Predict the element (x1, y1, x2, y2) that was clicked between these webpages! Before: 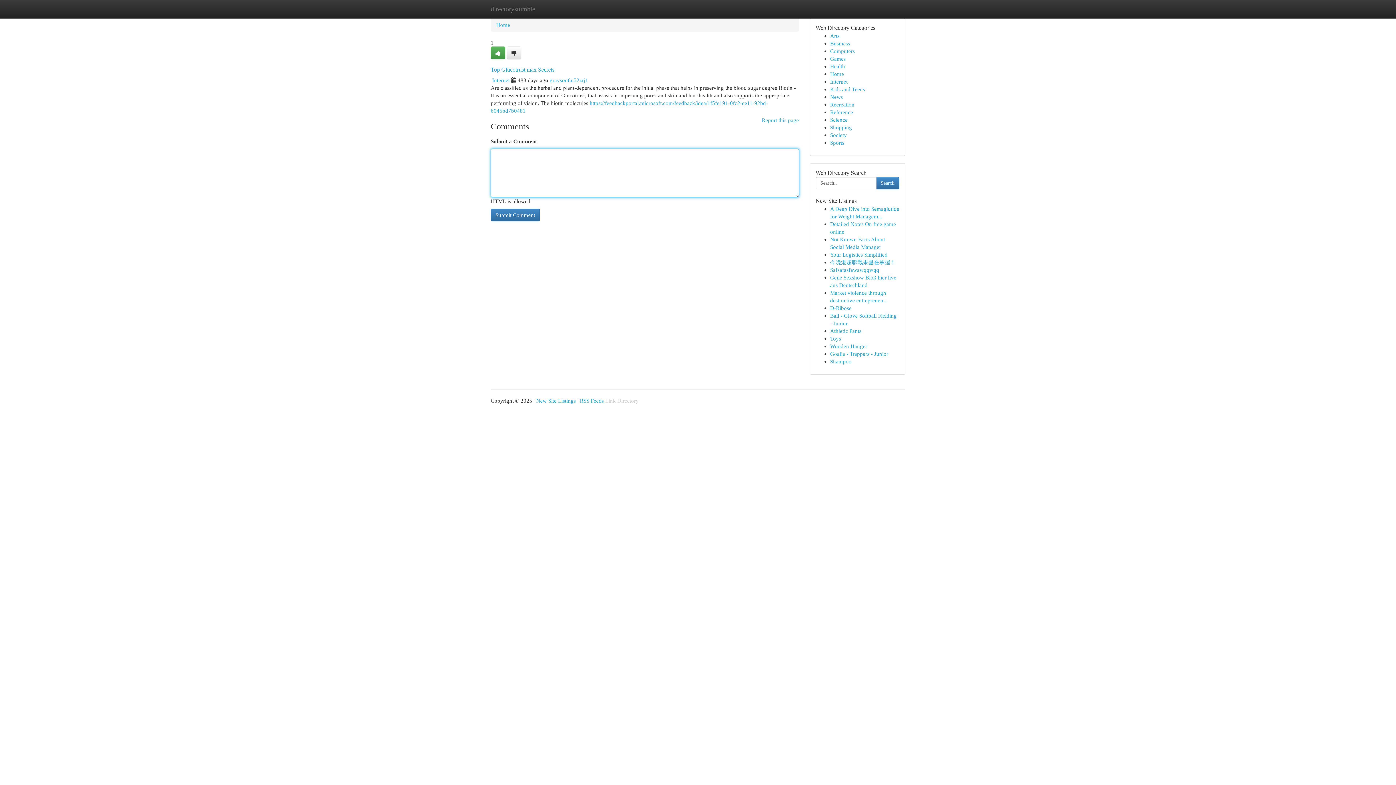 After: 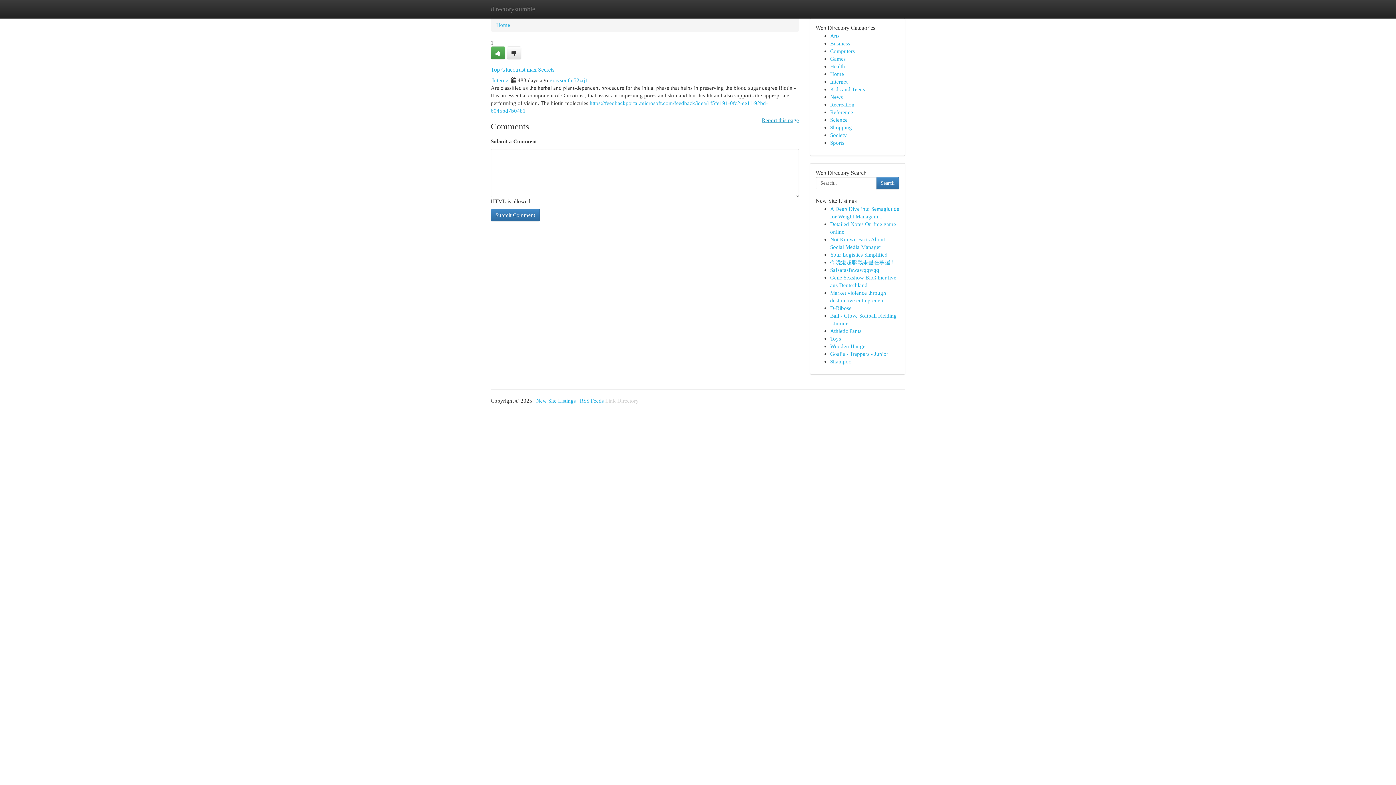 Action: bbox: (762, 114, 799, 126) label: Report this page